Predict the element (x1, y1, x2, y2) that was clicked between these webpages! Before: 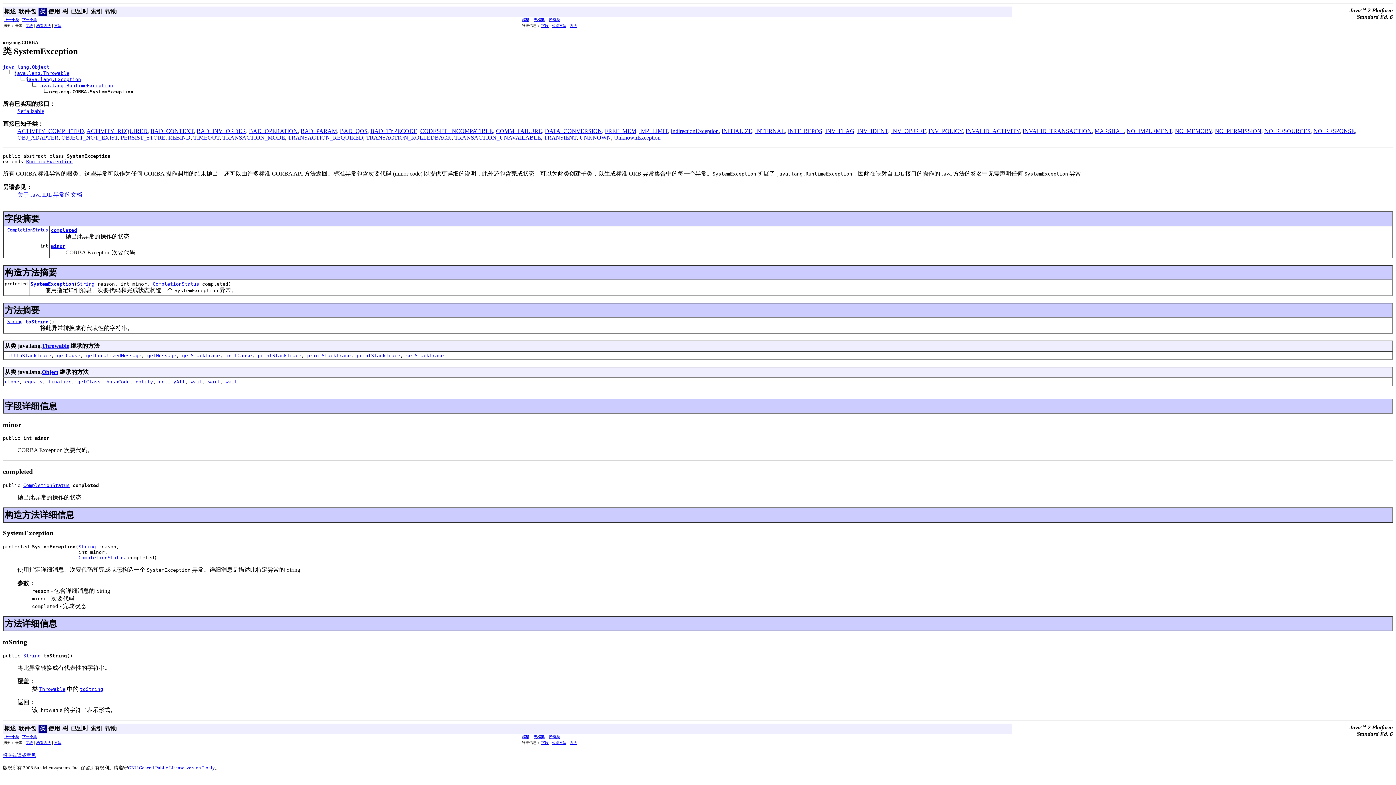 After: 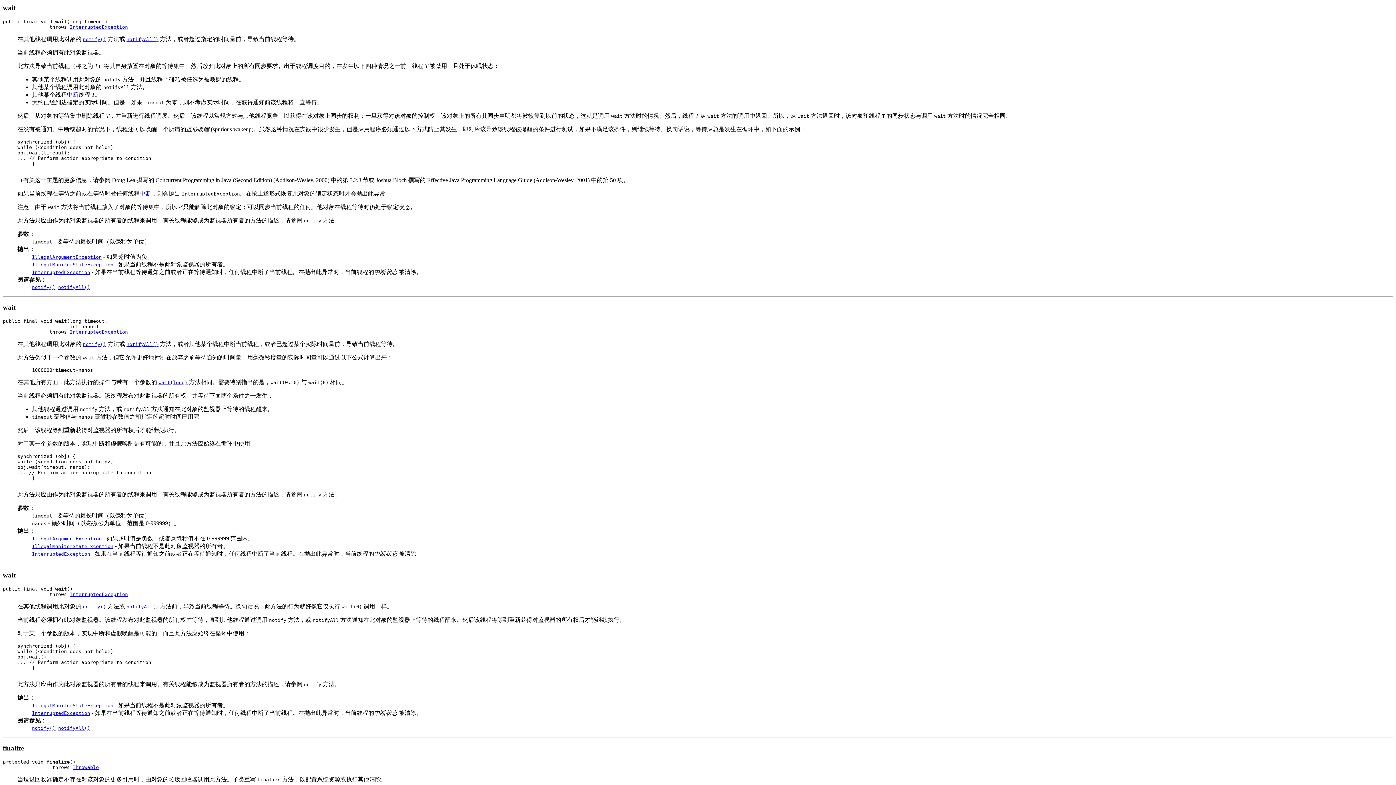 Action: label: wait bbox: (208, 379, 220, 384)